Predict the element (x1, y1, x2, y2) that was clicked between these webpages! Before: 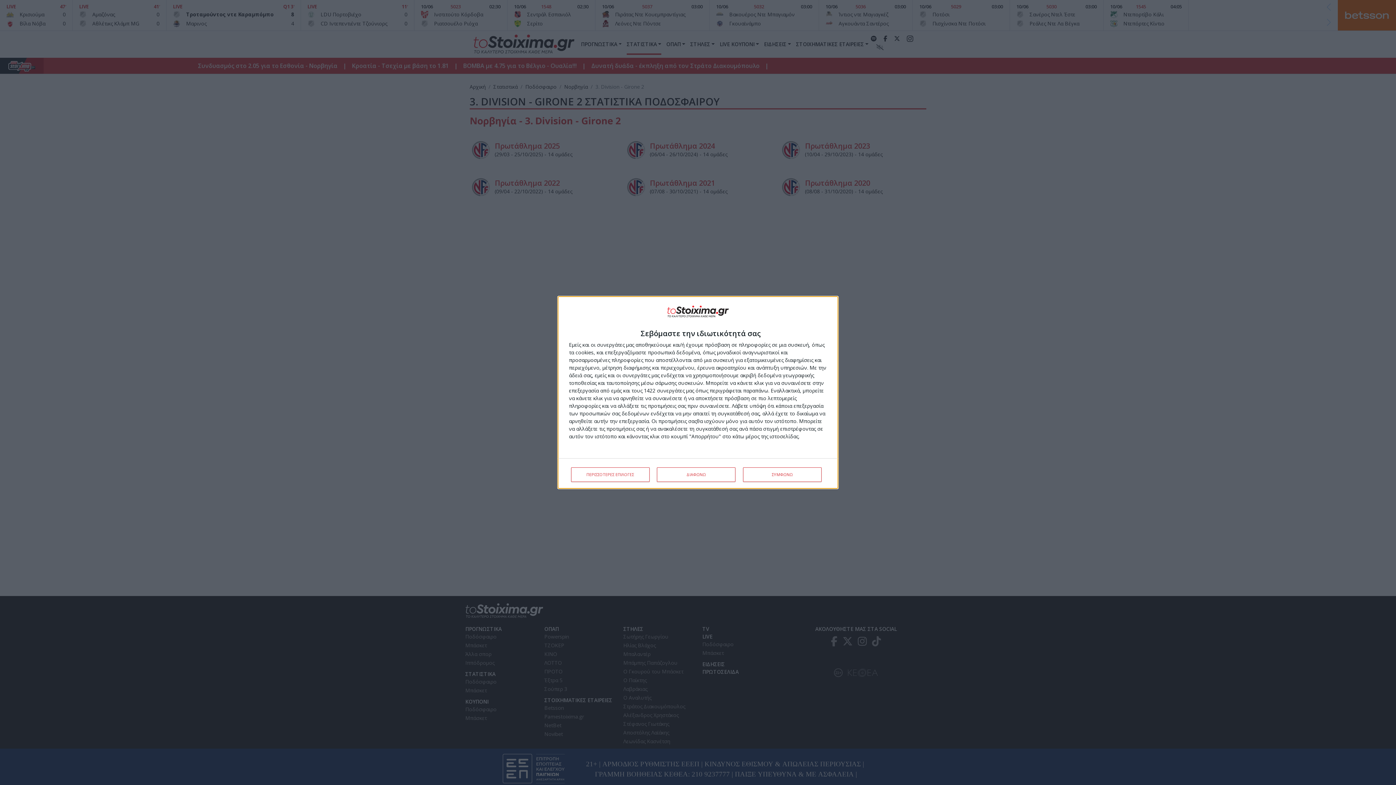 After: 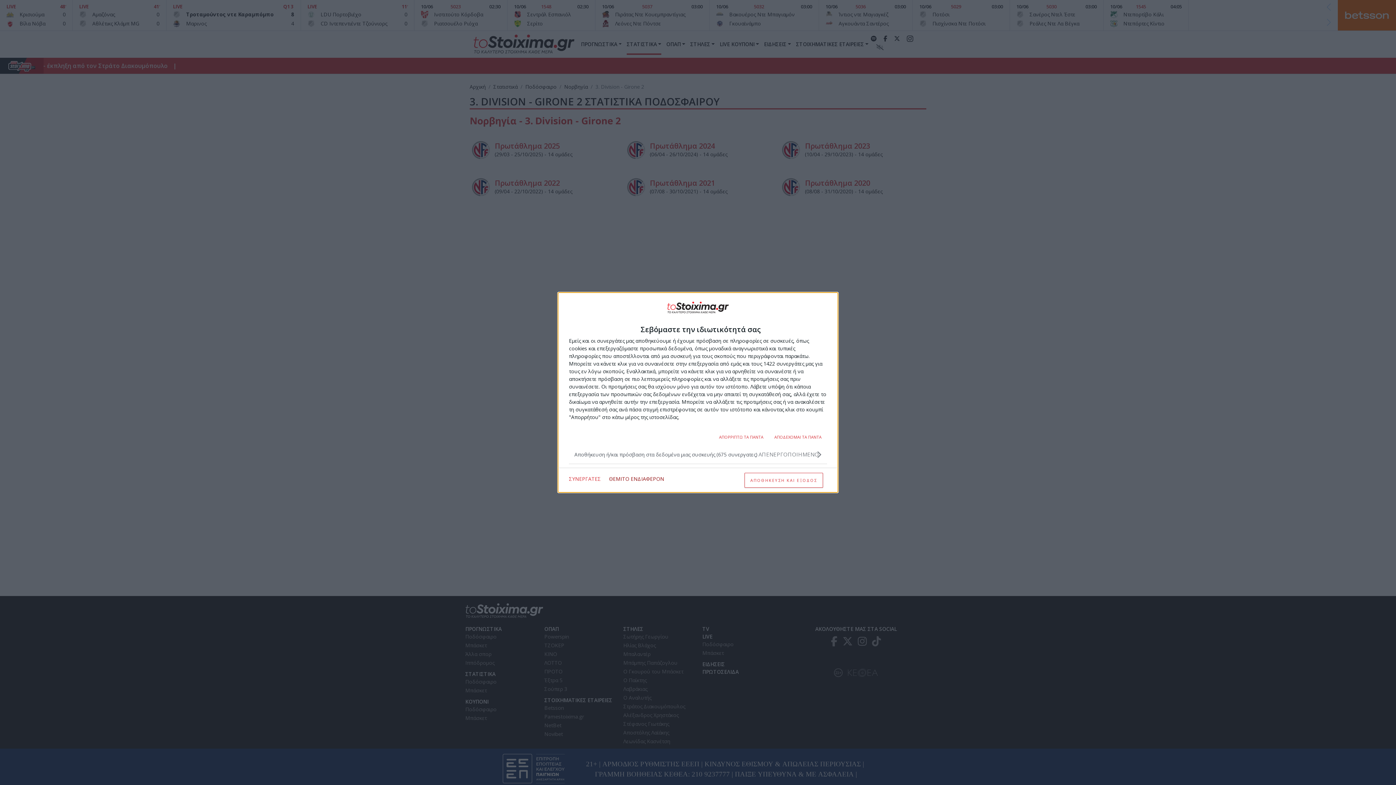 Action: bbox: (571, 467, 649, 482) label: ΠΕΡΙΣΣΟΤΕΡΕΣ ΕΠΙΛΟΓΕΣ